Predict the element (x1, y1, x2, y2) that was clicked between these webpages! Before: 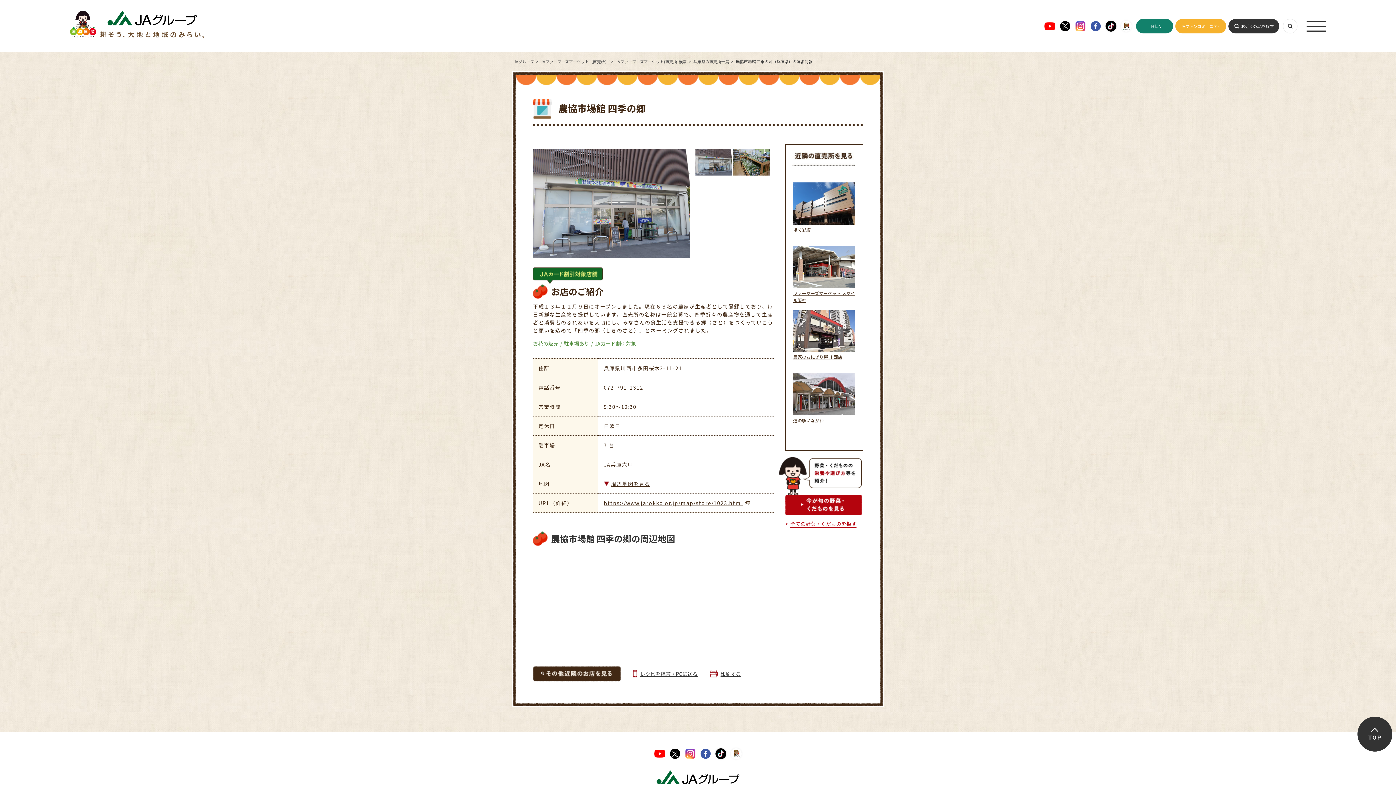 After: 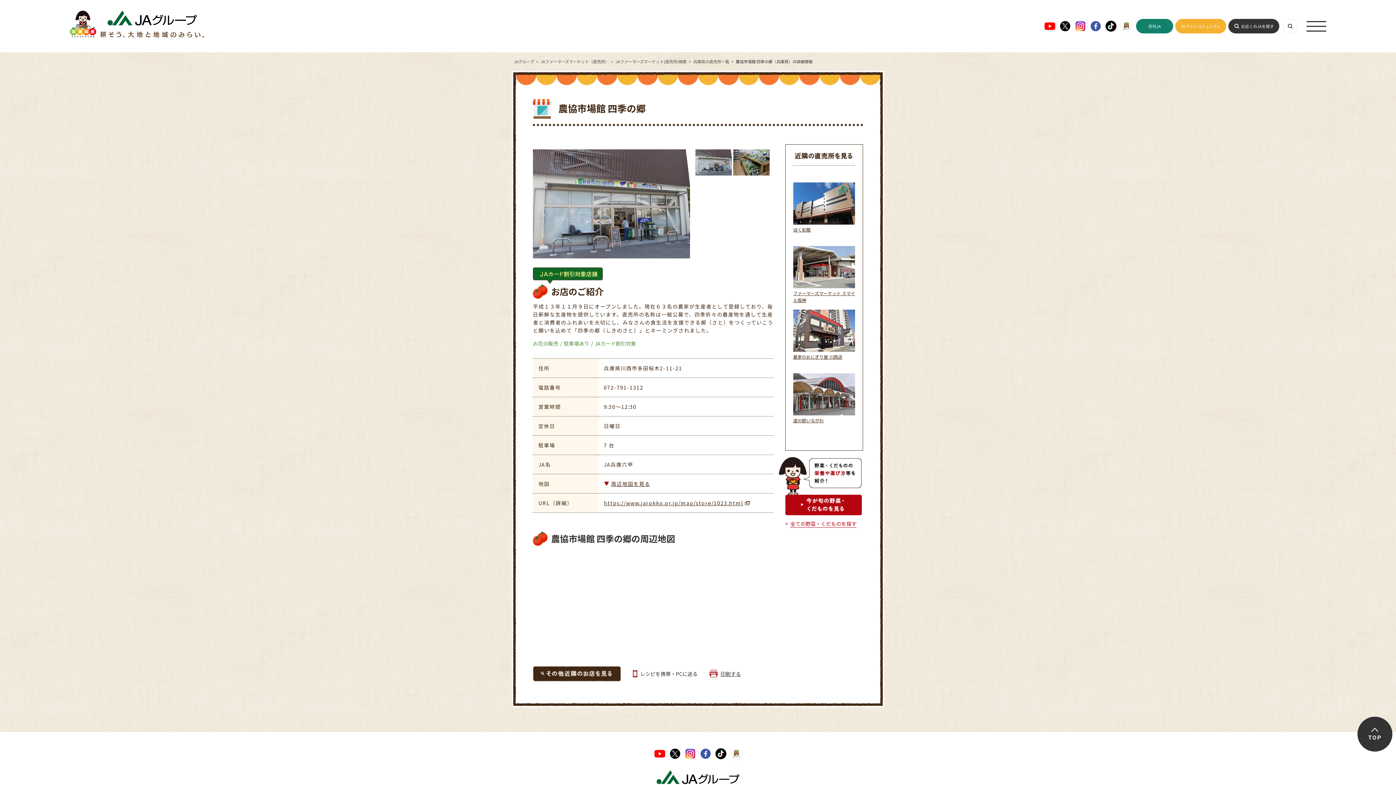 Action: bbox: (633, 670, 697, 677) label: レシピを携帯・PCに送る